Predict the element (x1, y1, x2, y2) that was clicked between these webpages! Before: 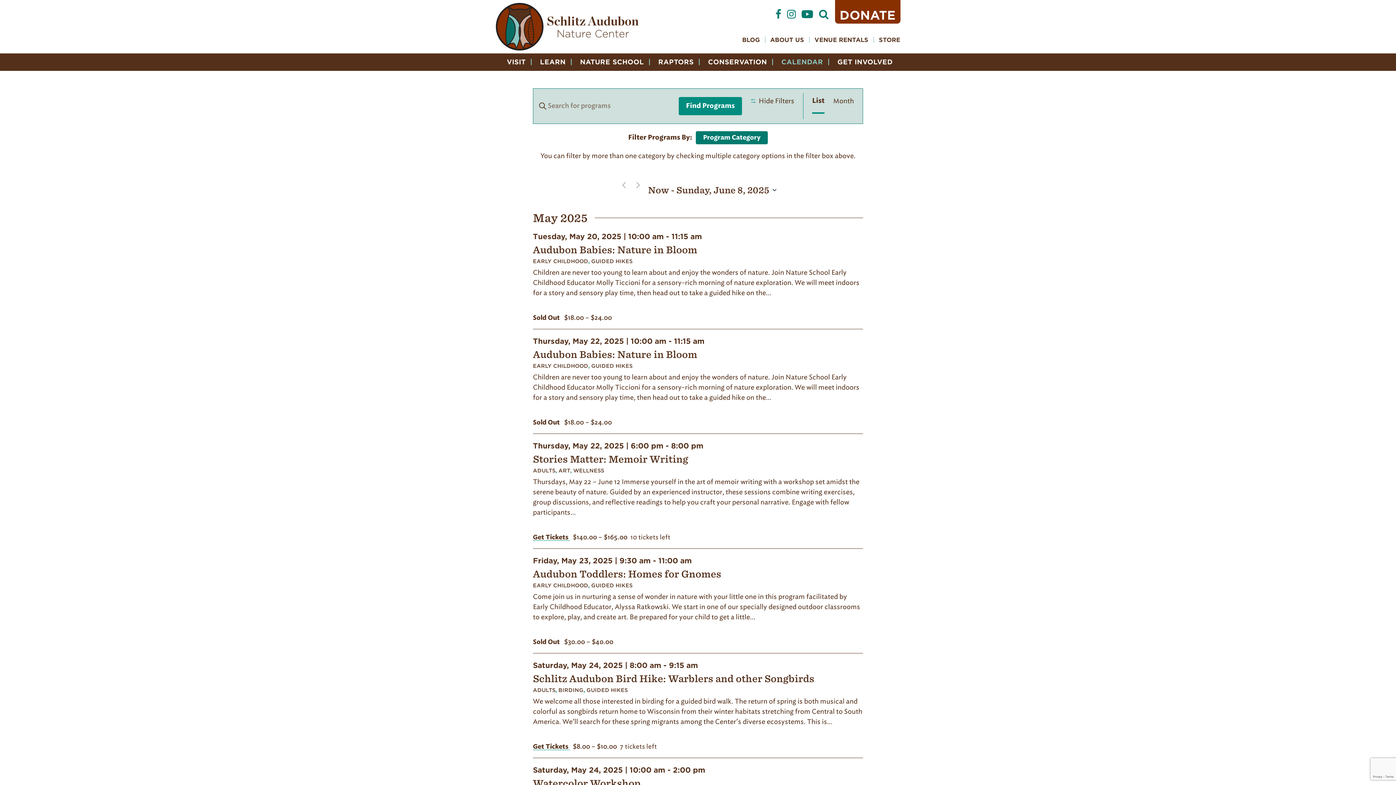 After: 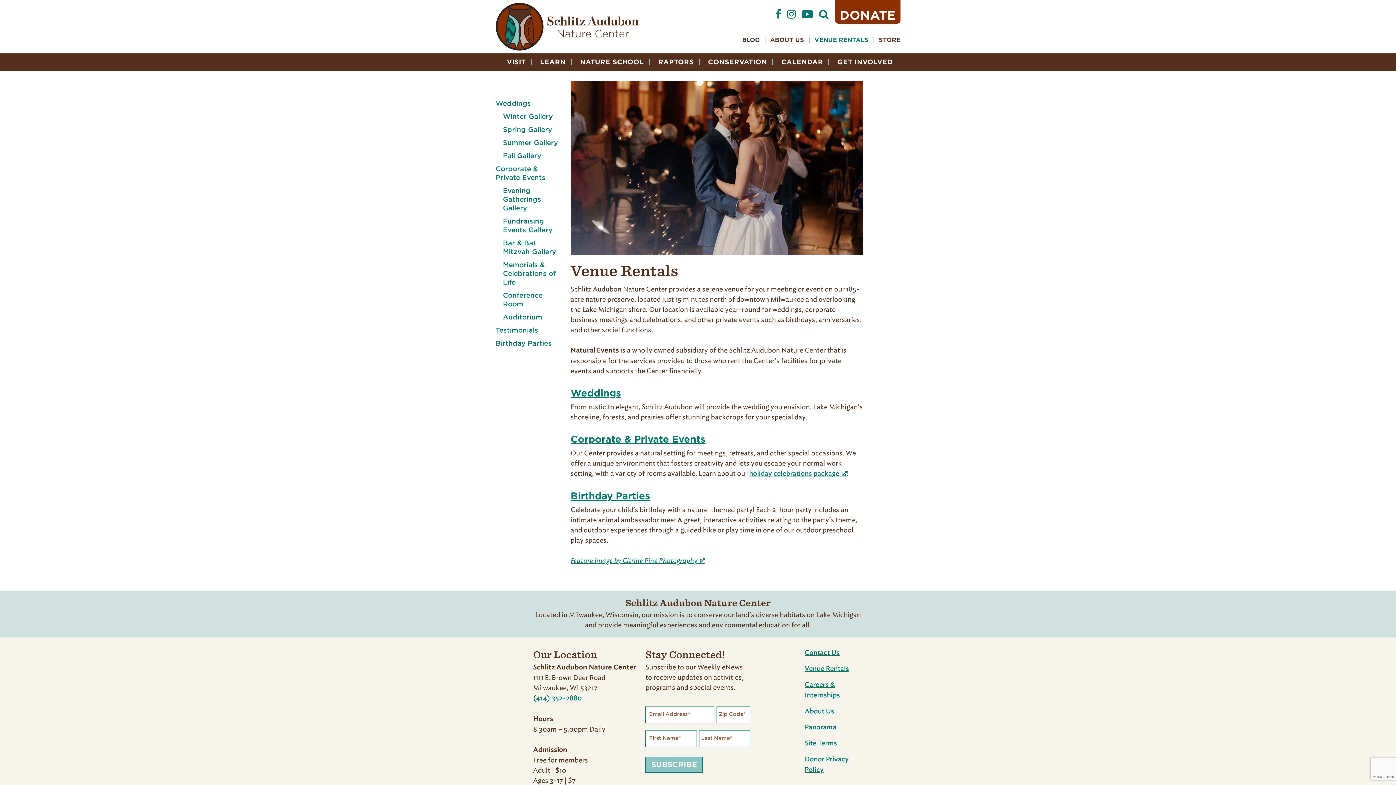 Action: bbox: (814, 36, 868, 43) label: VENUE RENTALS